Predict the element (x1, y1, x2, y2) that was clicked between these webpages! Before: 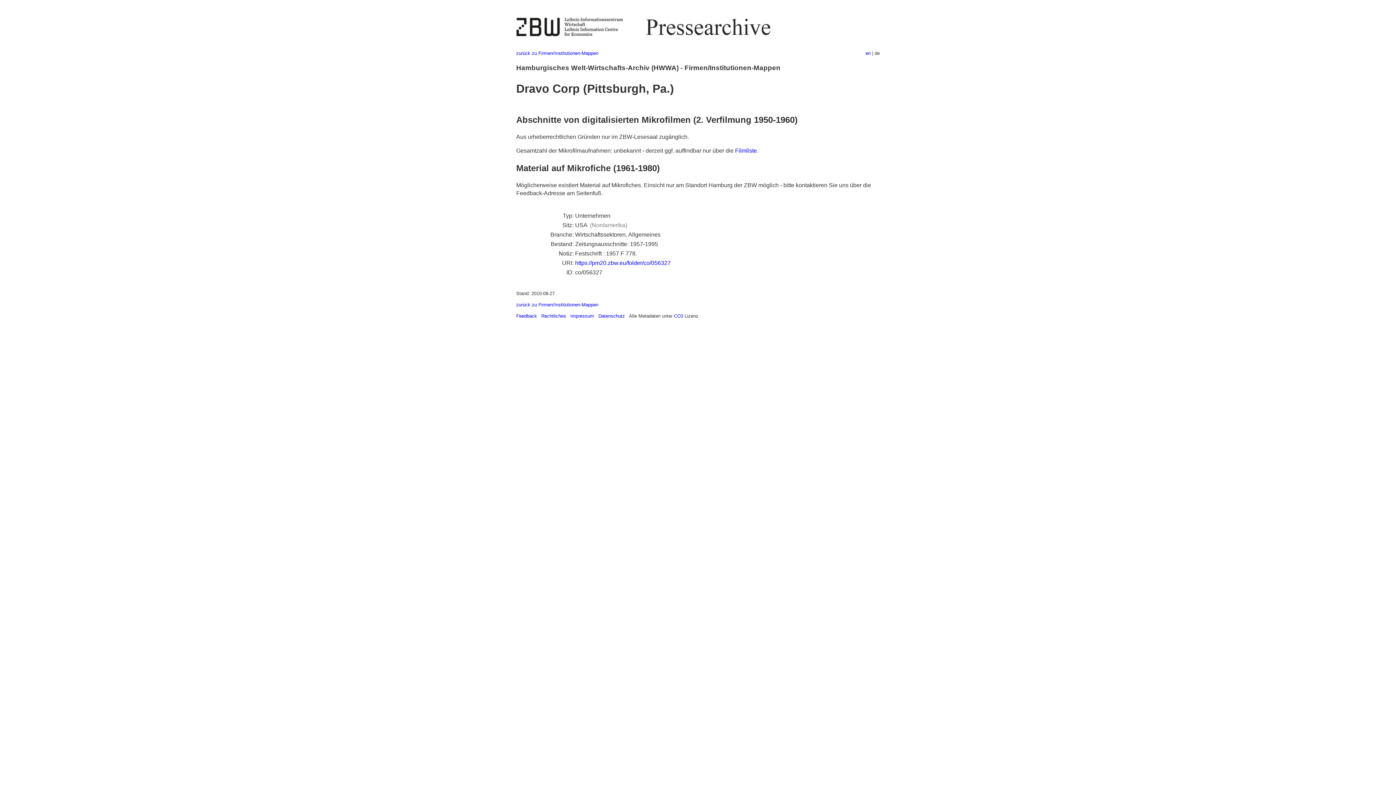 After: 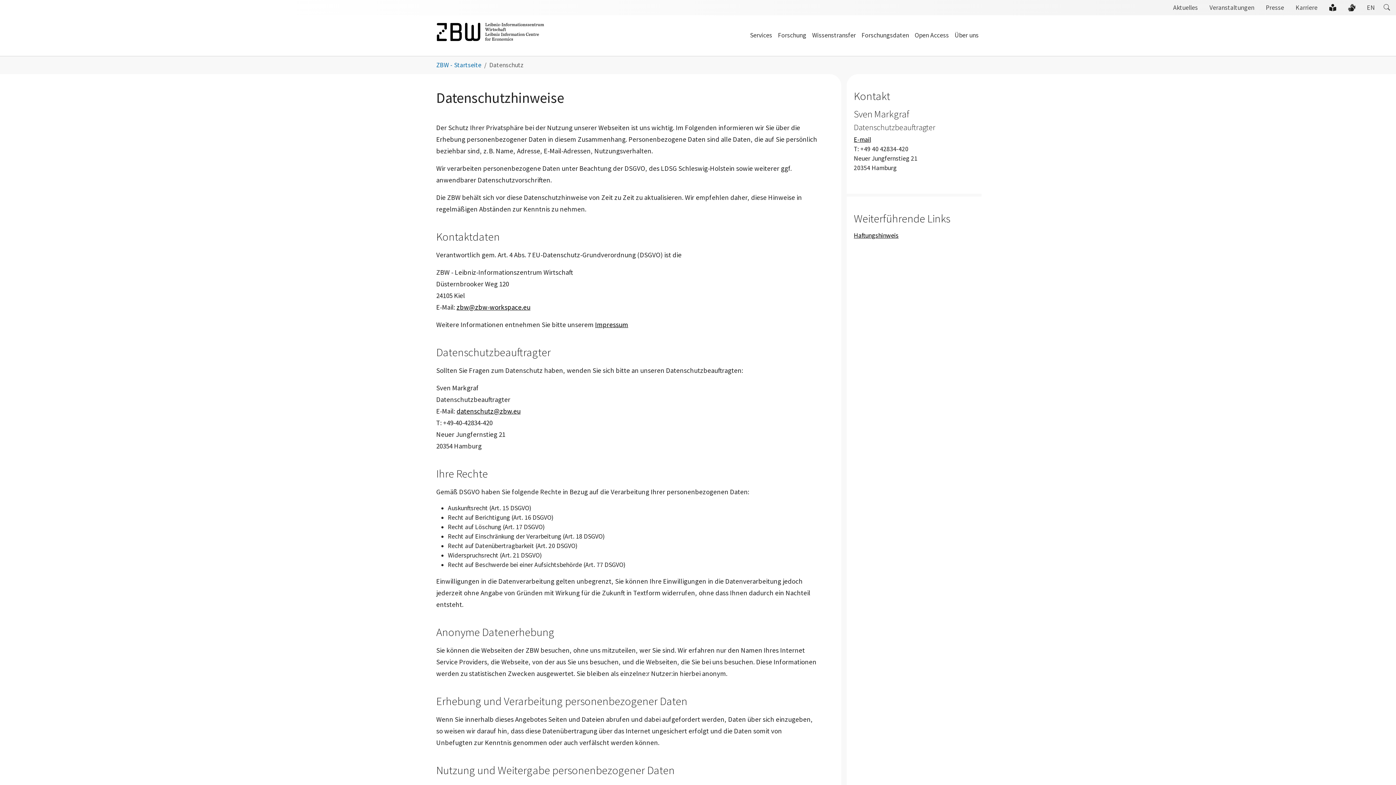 Action: label: Datenschutz bbox: (598, 313, 625, 318)